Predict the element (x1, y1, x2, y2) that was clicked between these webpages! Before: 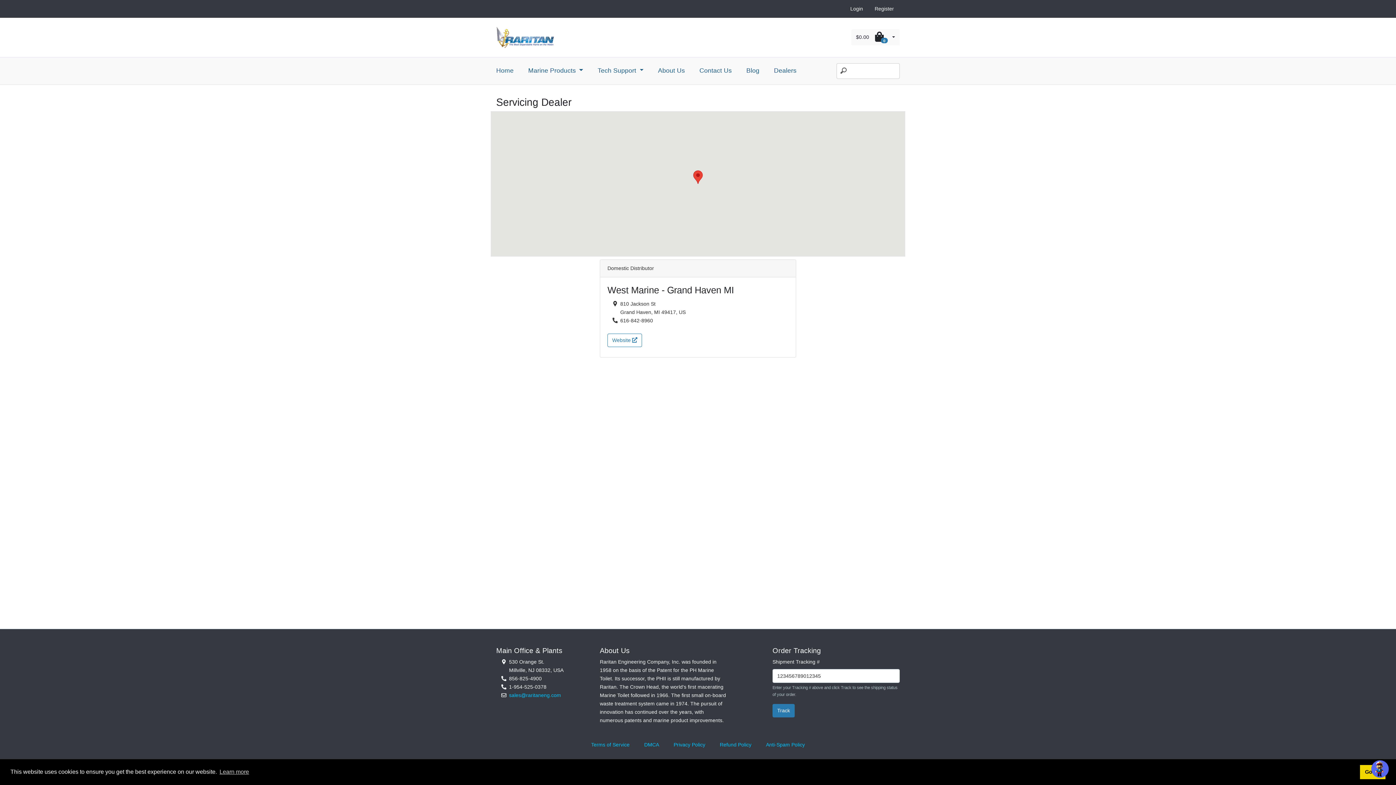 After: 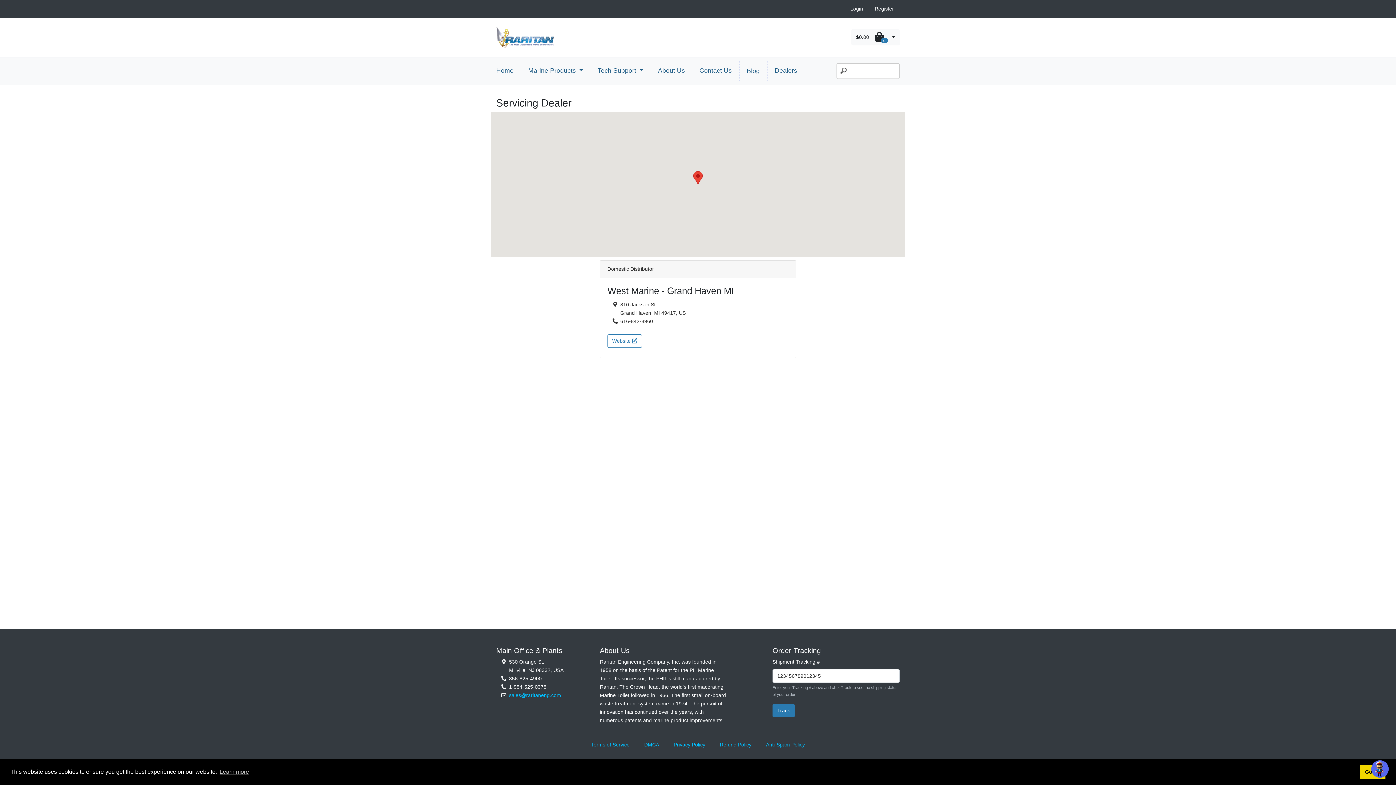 Action: label: Blog bbox: (739, 60, 766, 80)